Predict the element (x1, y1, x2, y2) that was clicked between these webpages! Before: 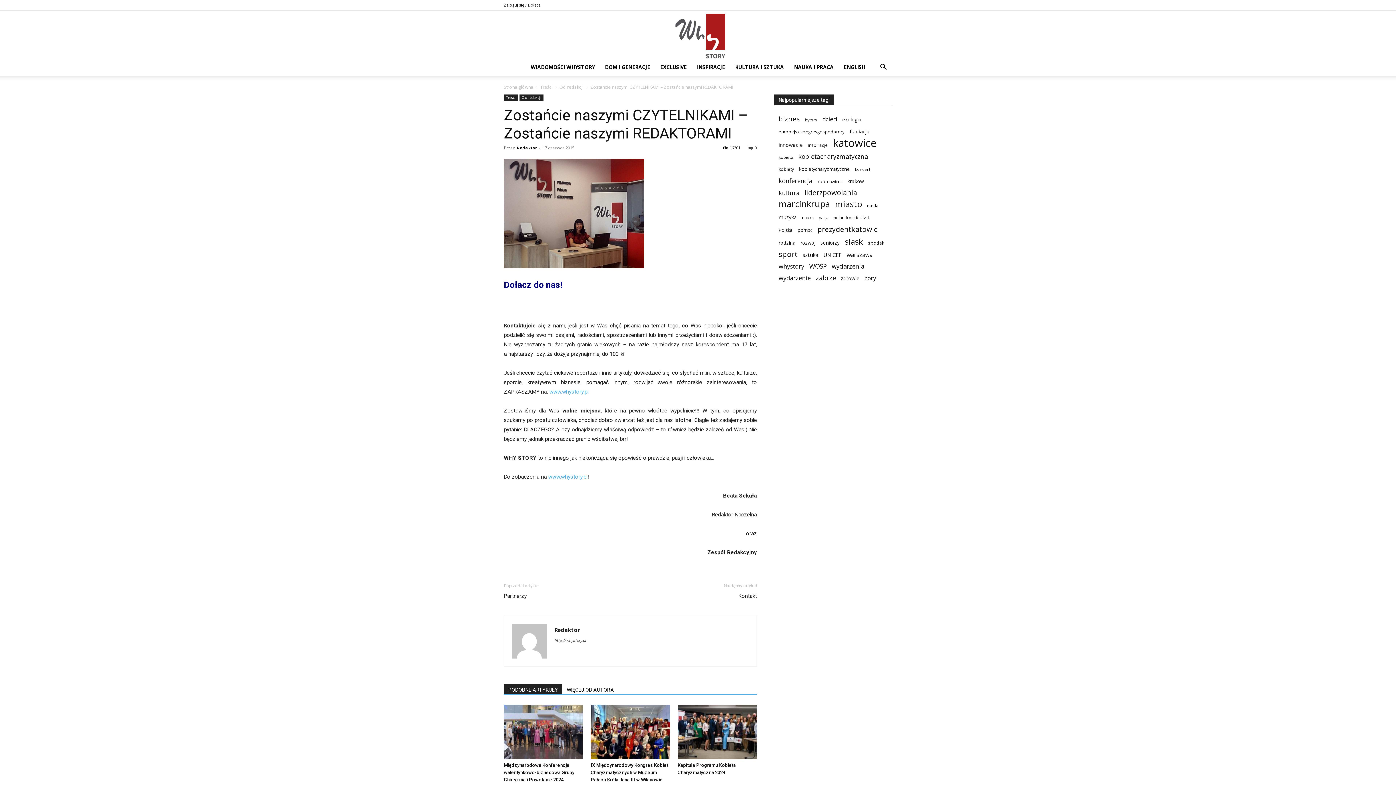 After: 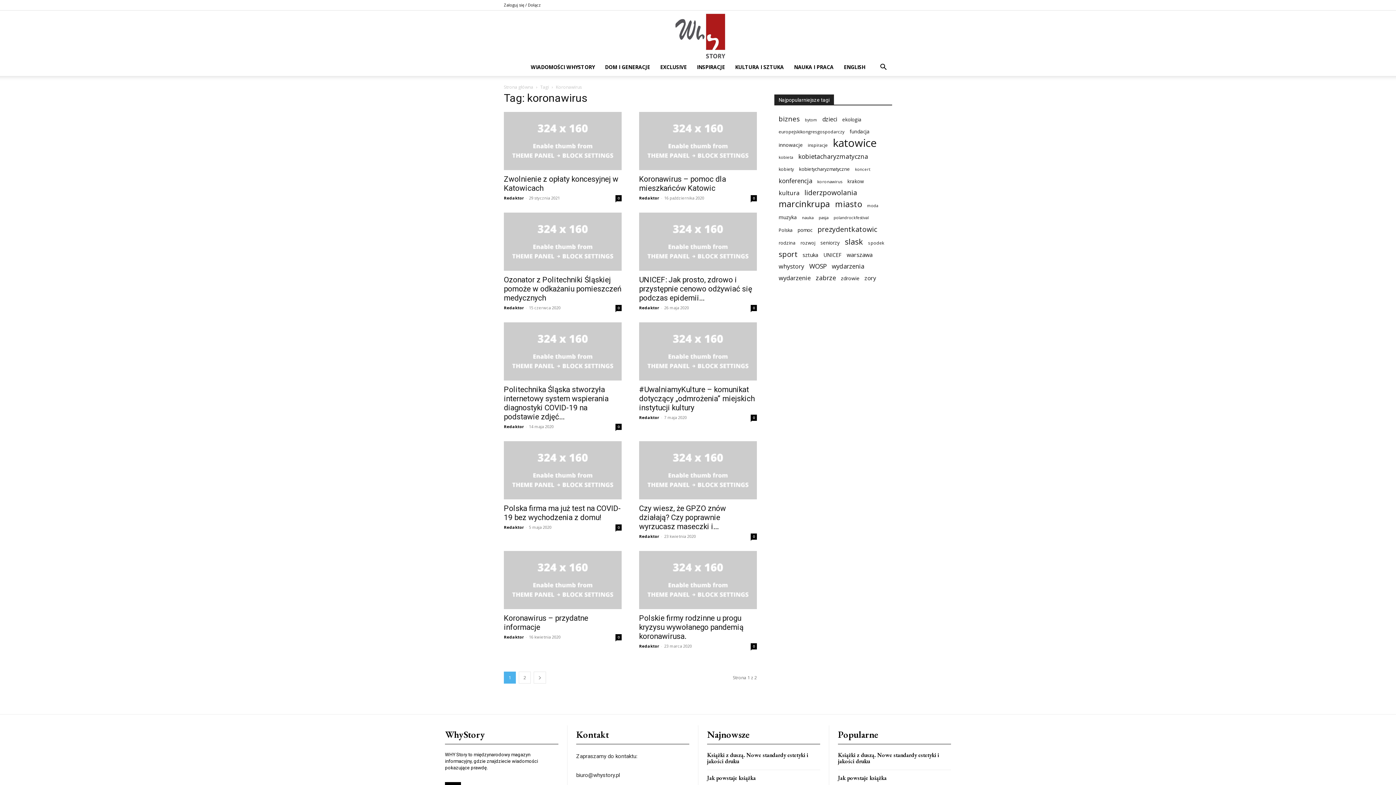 Action: label: koronawirus (13 elementów) bbox: (817, 177, 842, 185)